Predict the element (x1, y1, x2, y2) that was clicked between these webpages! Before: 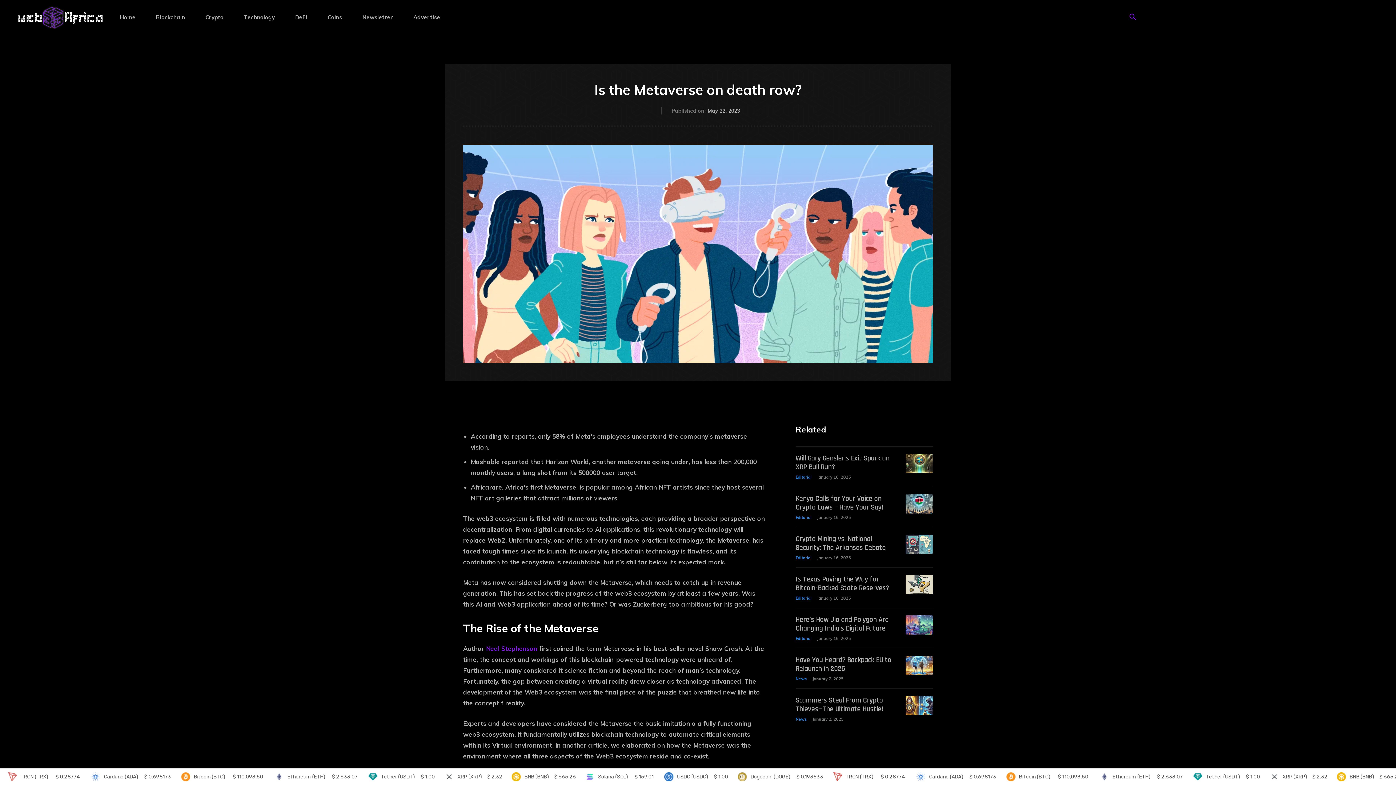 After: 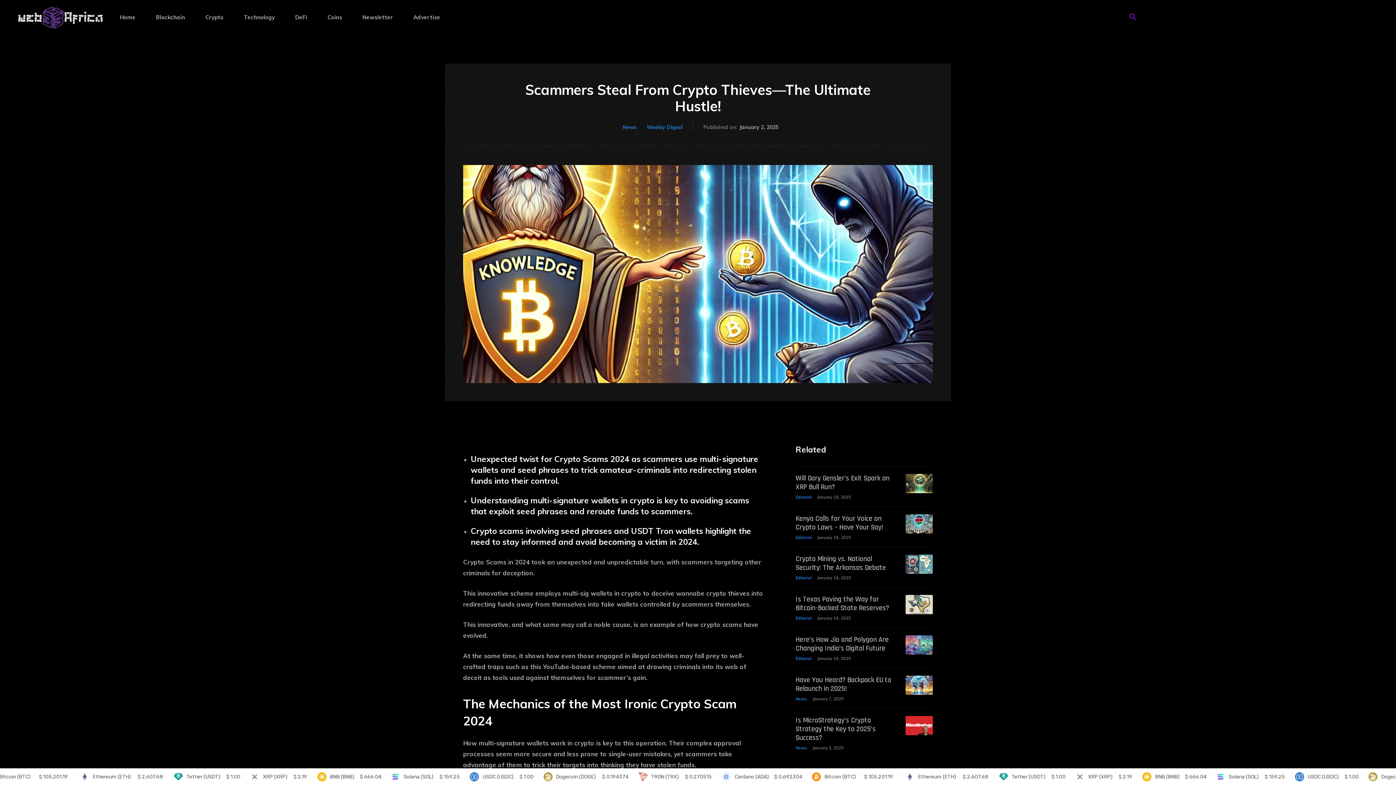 Action: bbox: (905, 696, 933, 715)